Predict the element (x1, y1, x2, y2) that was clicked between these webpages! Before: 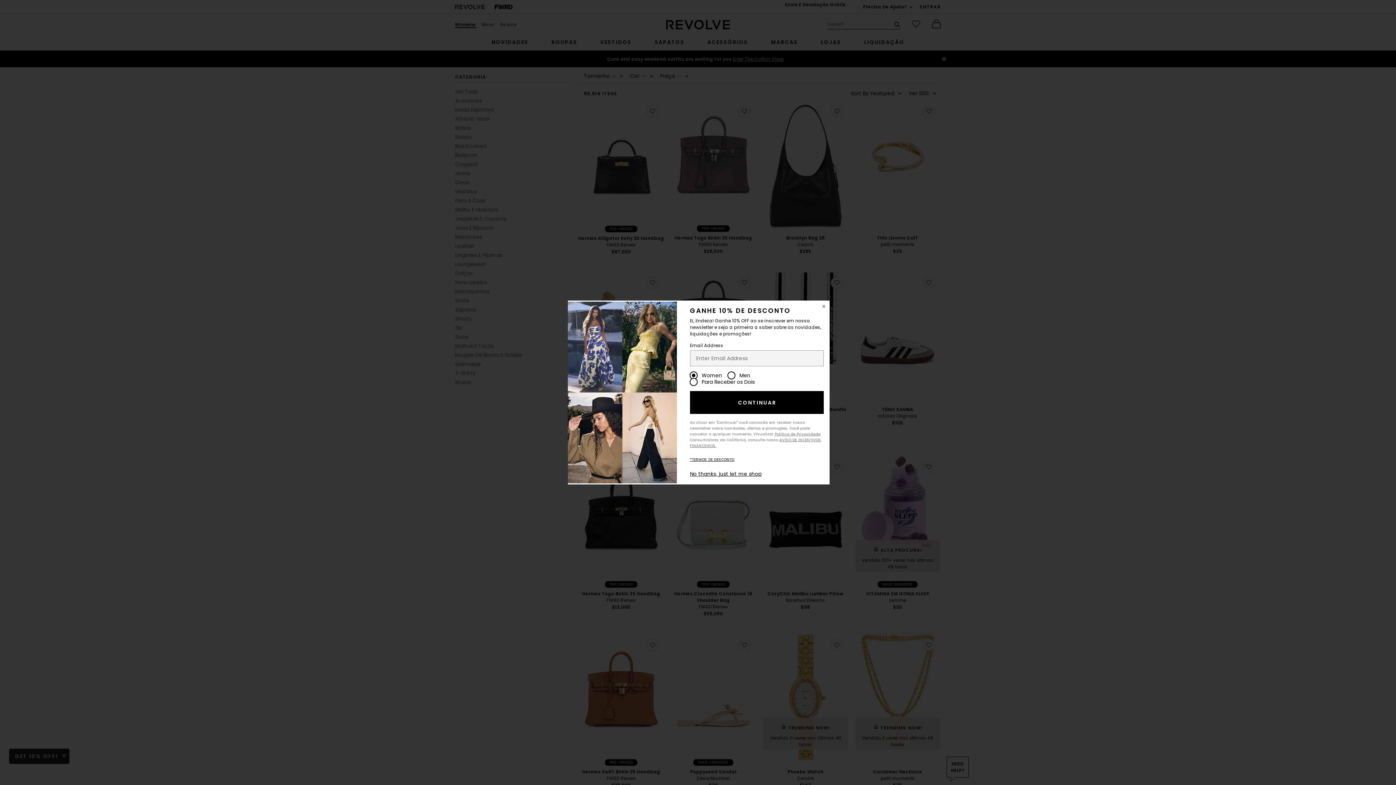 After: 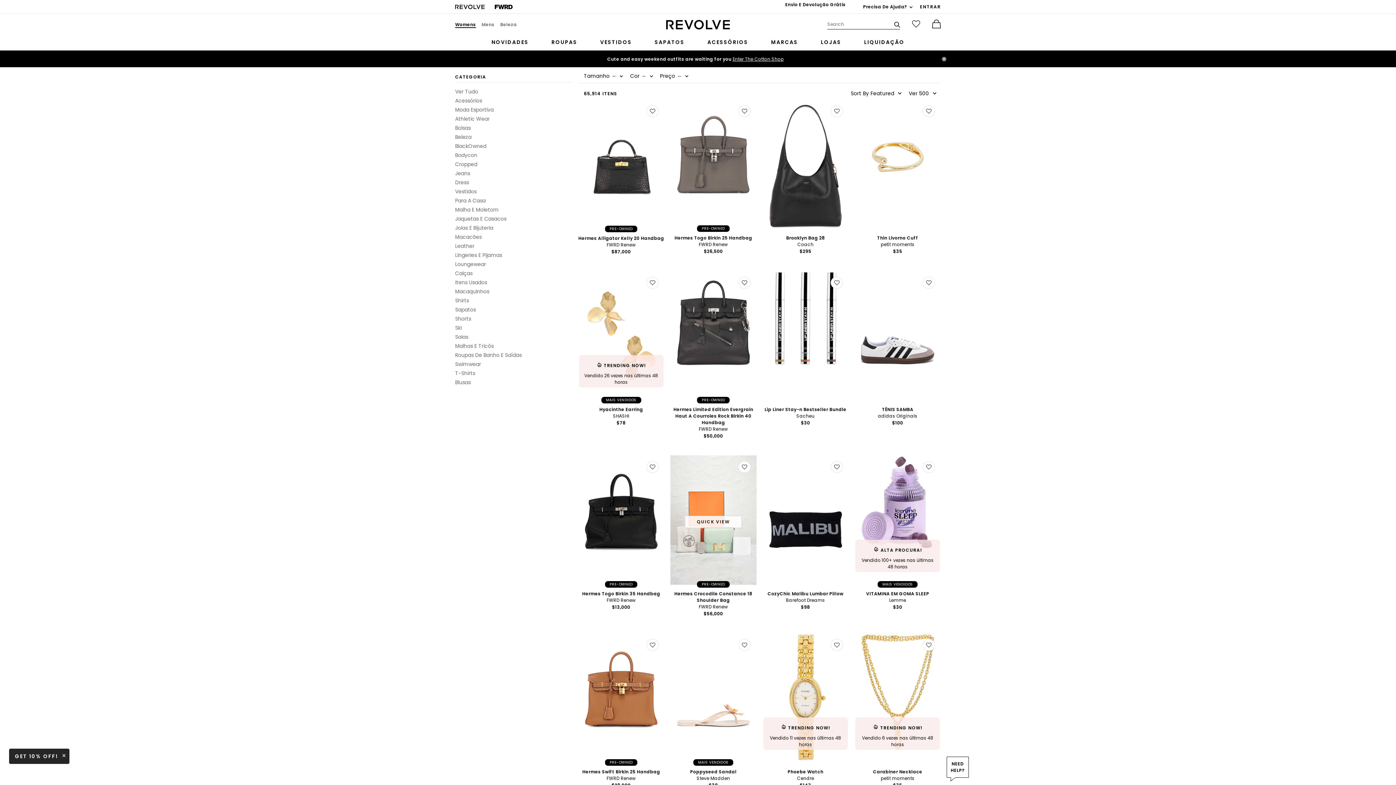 Action: bbox: (690, 470, 761, 477) label: No thanks, just let me shop